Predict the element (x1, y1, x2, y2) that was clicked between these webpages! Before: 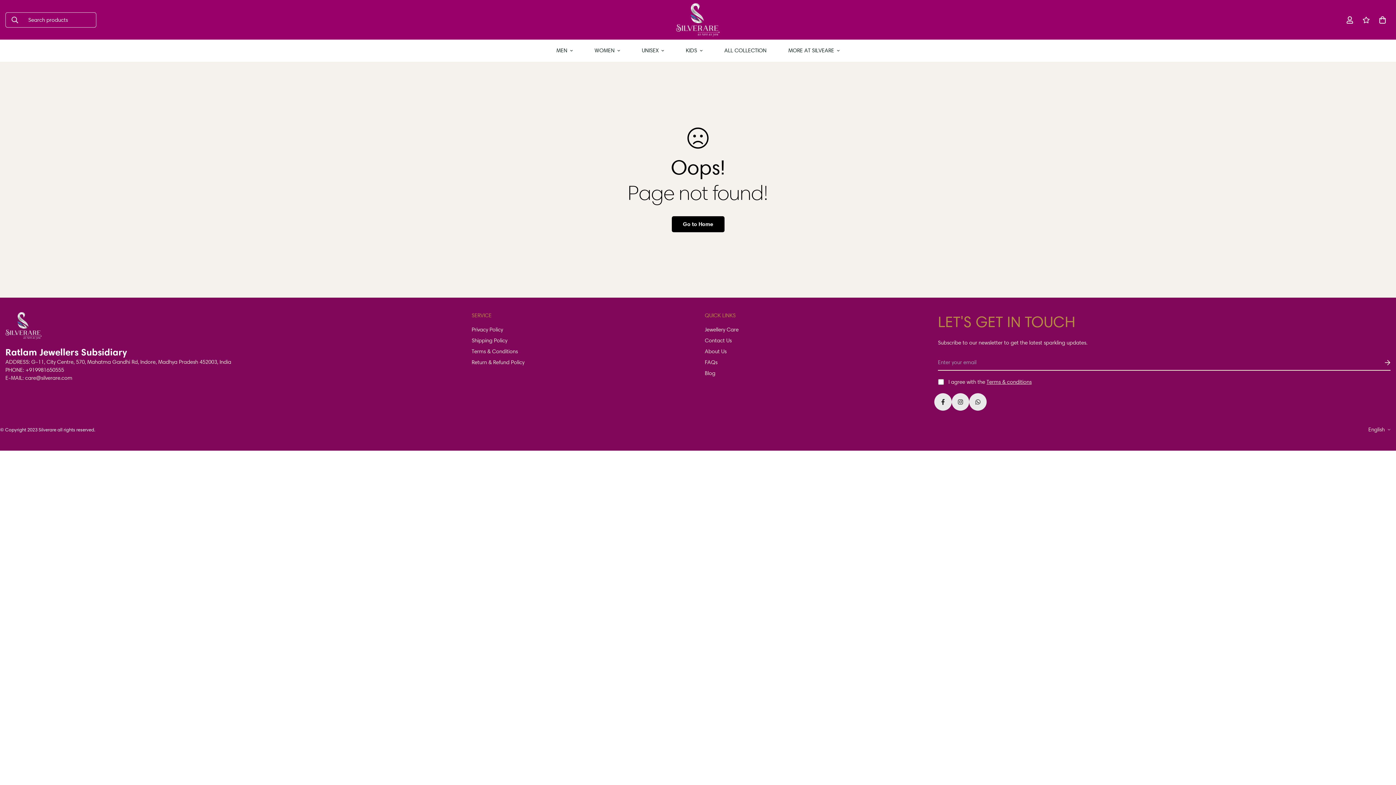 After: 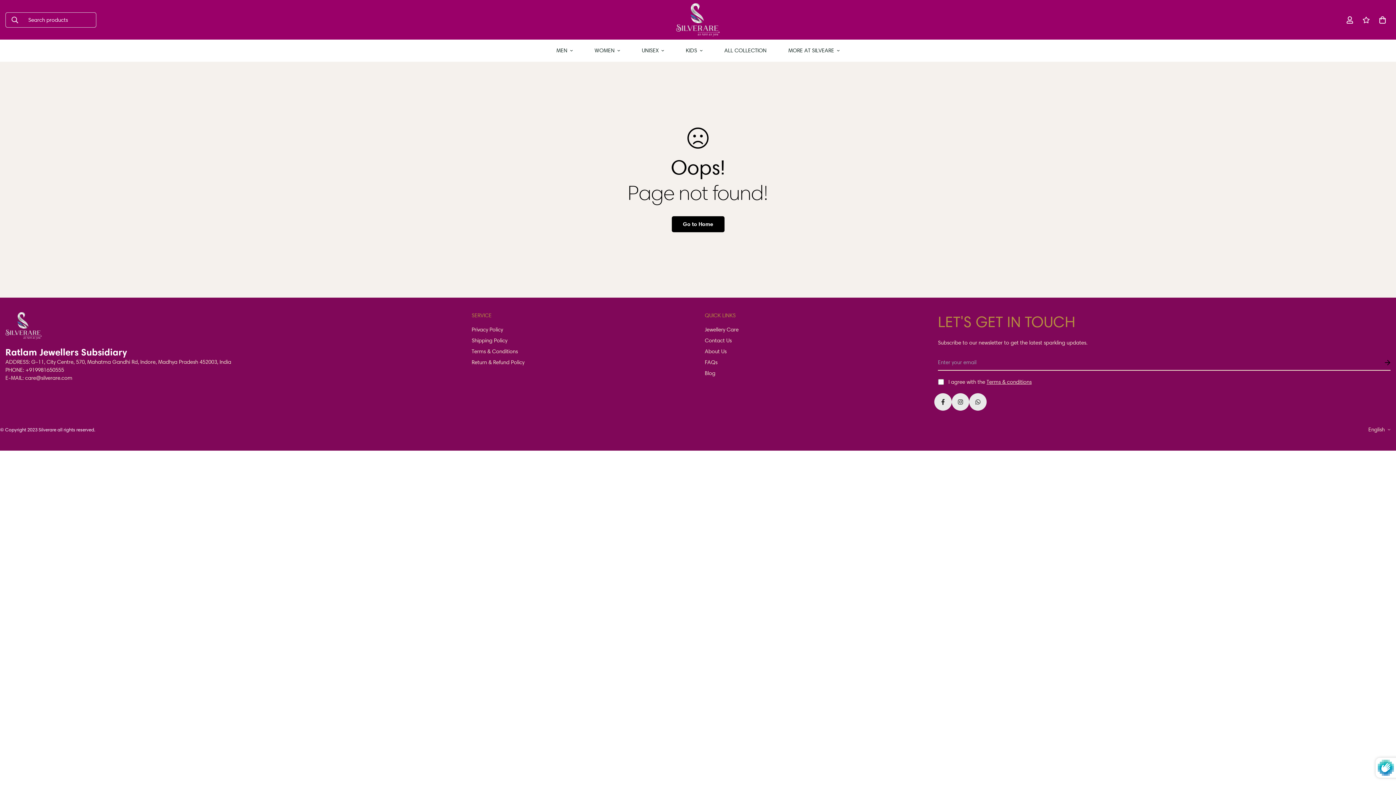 Action: bbox: (1379, 355, 1390, 370)